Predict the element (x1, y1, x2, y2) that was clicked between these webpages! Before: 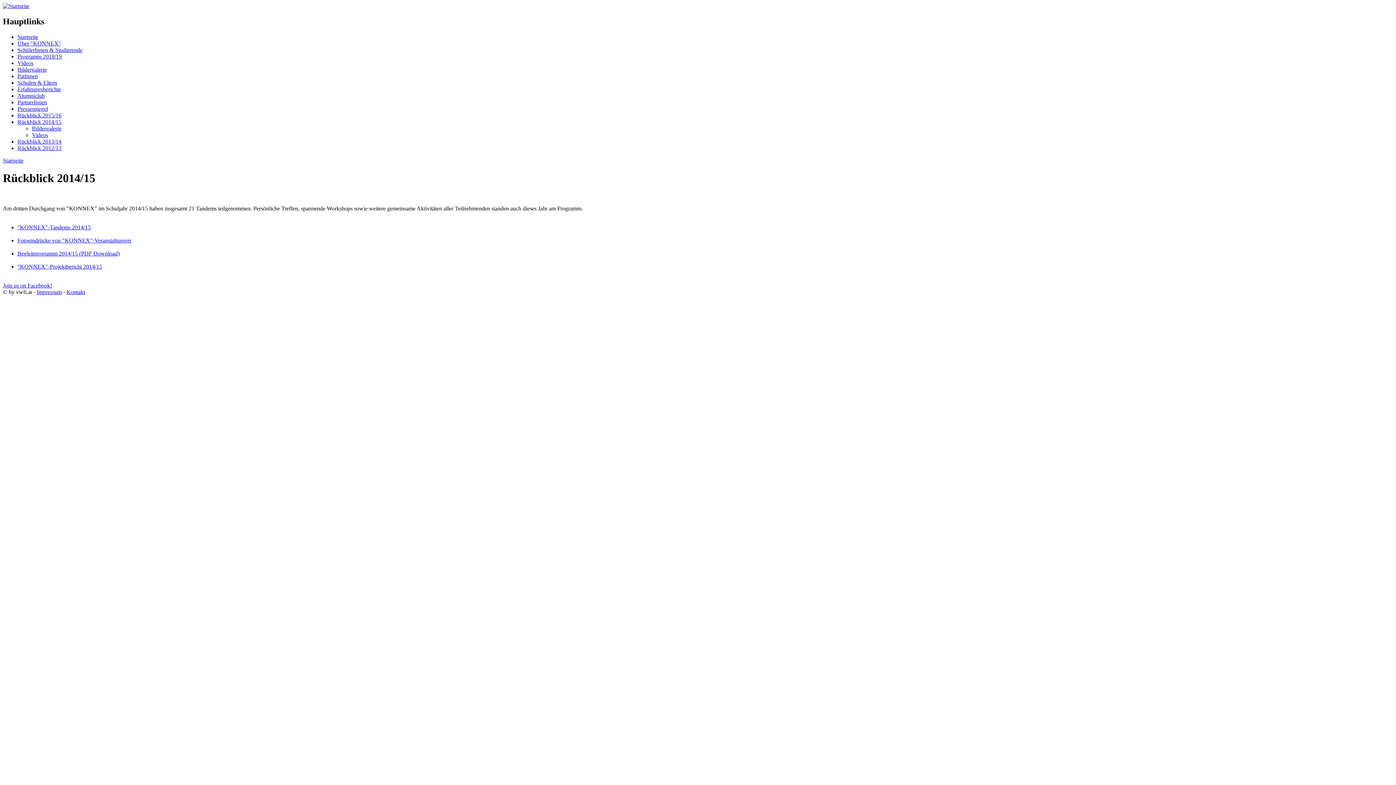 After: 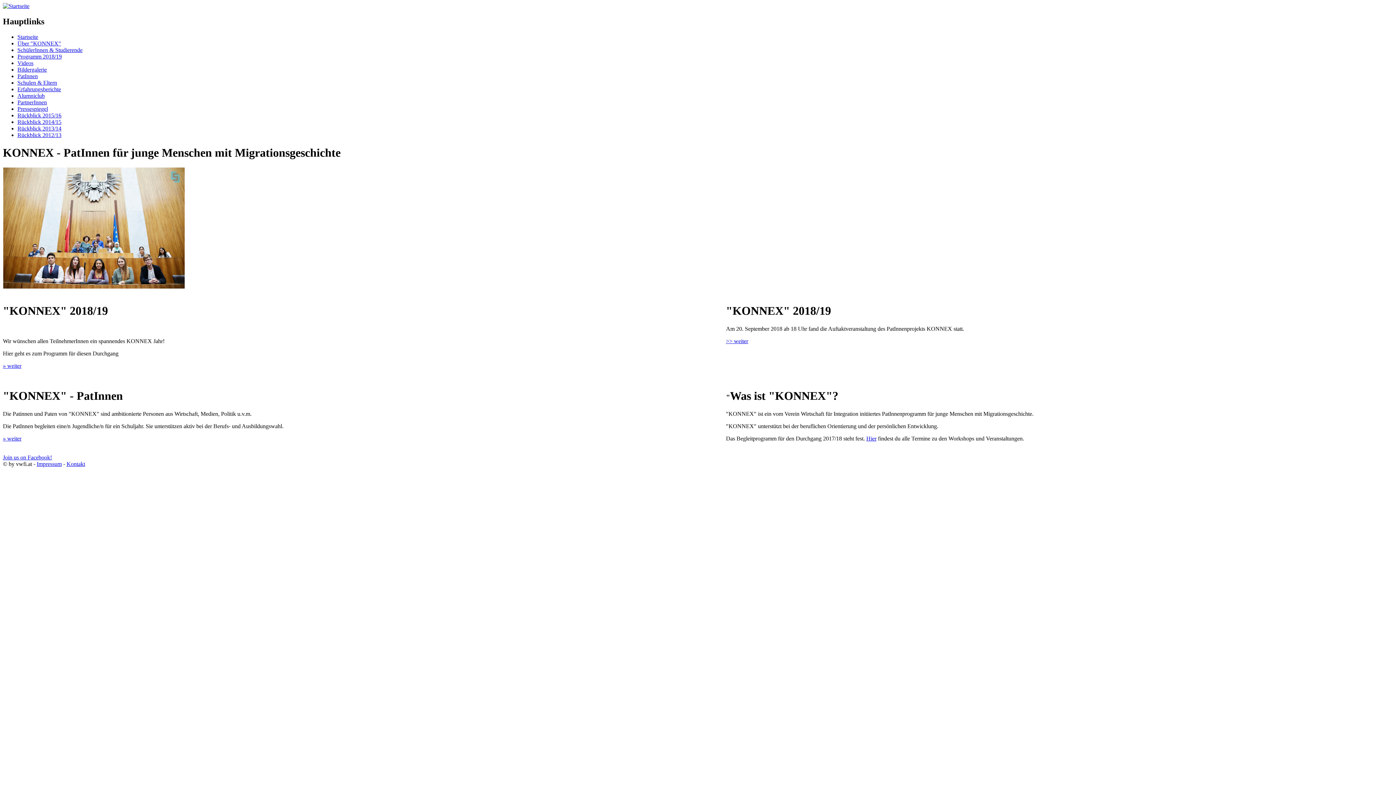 Action: bbox: (2, 2, 29, 9)